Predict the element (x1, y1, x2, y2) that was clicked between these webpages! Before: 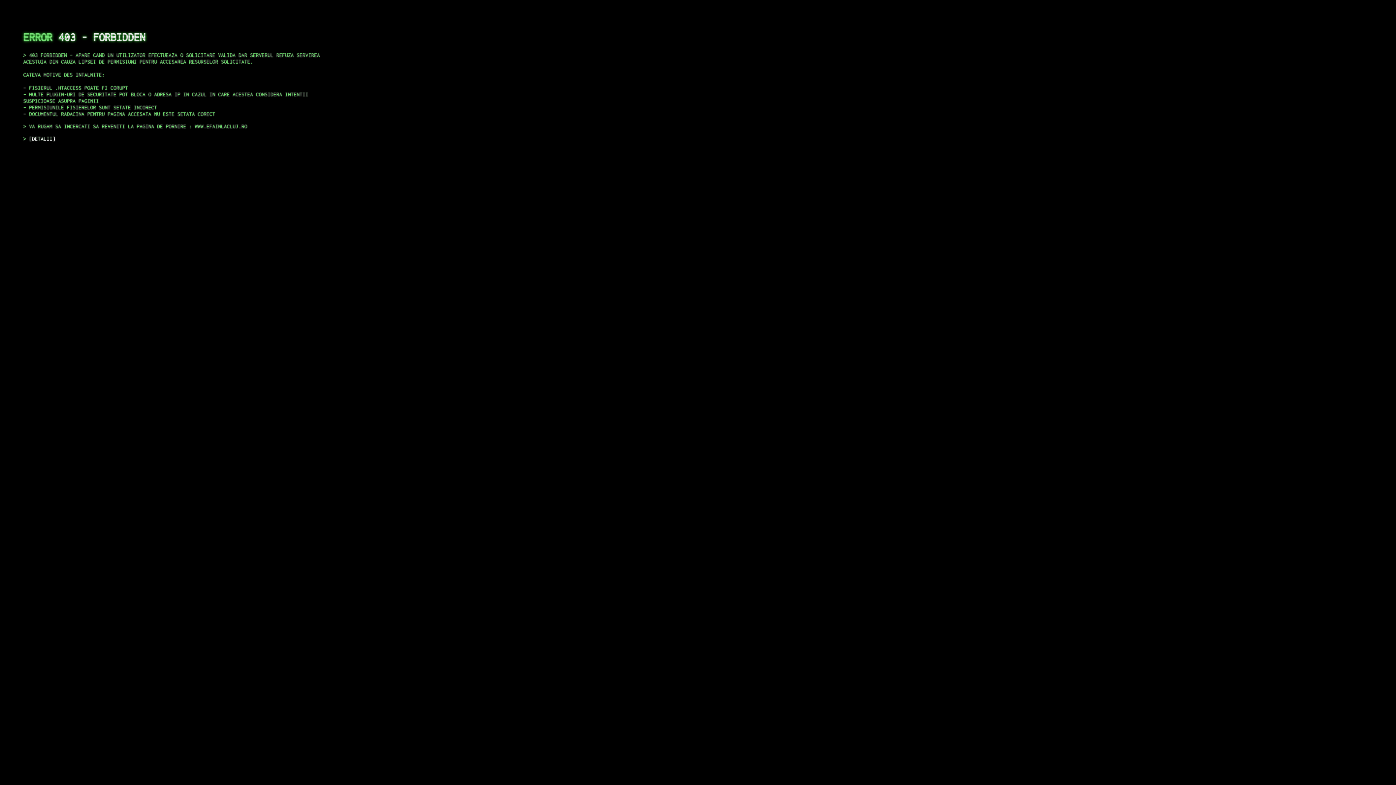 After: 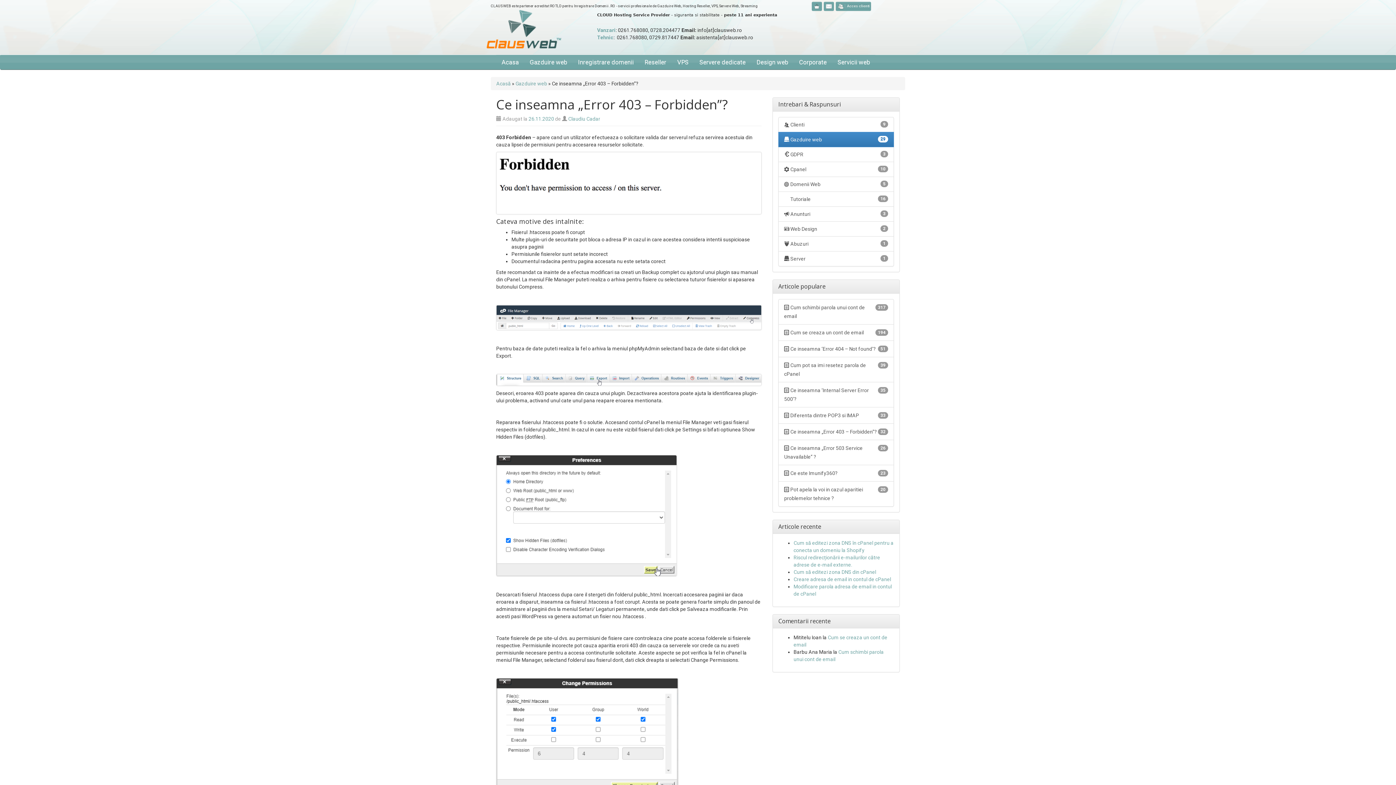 Action: label: DETALII bbox: (29, 135, 55, 141)